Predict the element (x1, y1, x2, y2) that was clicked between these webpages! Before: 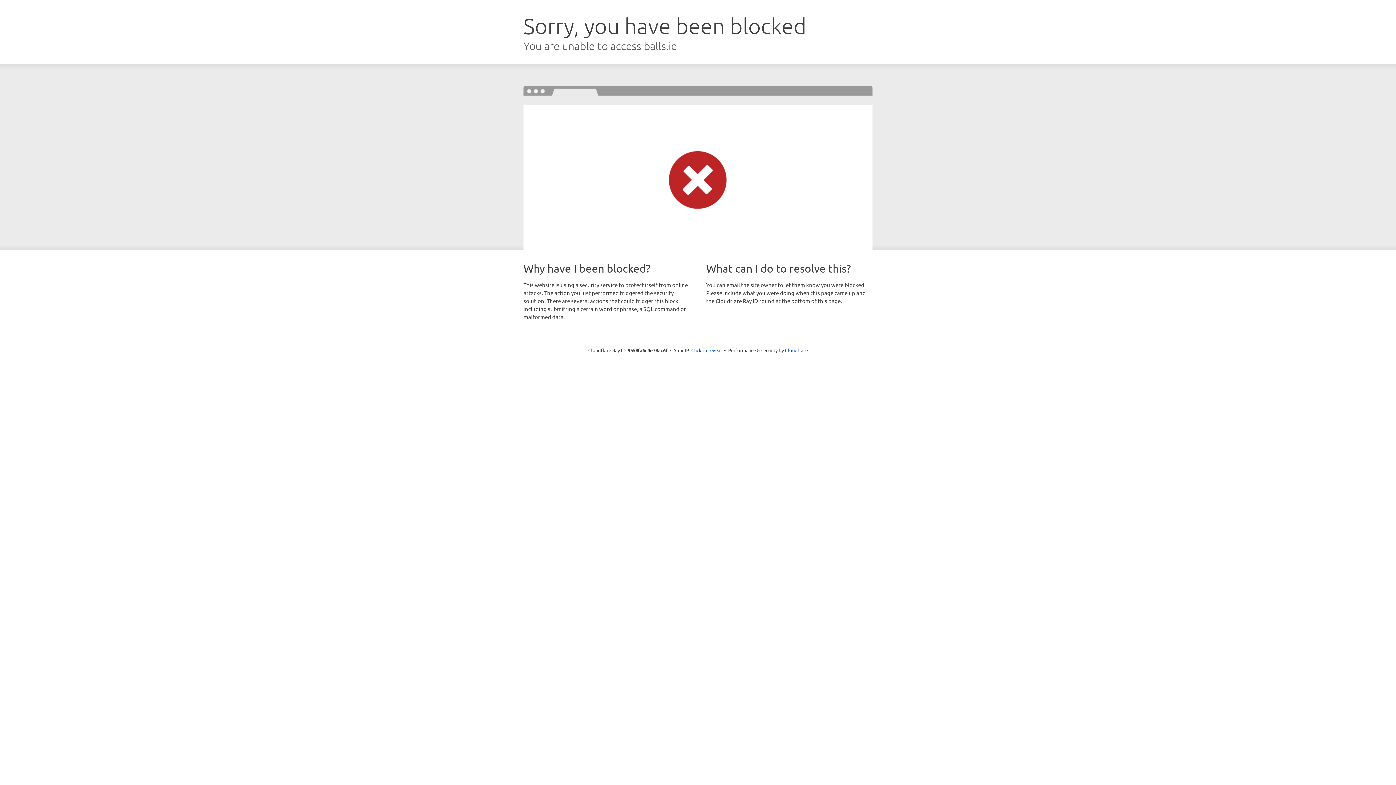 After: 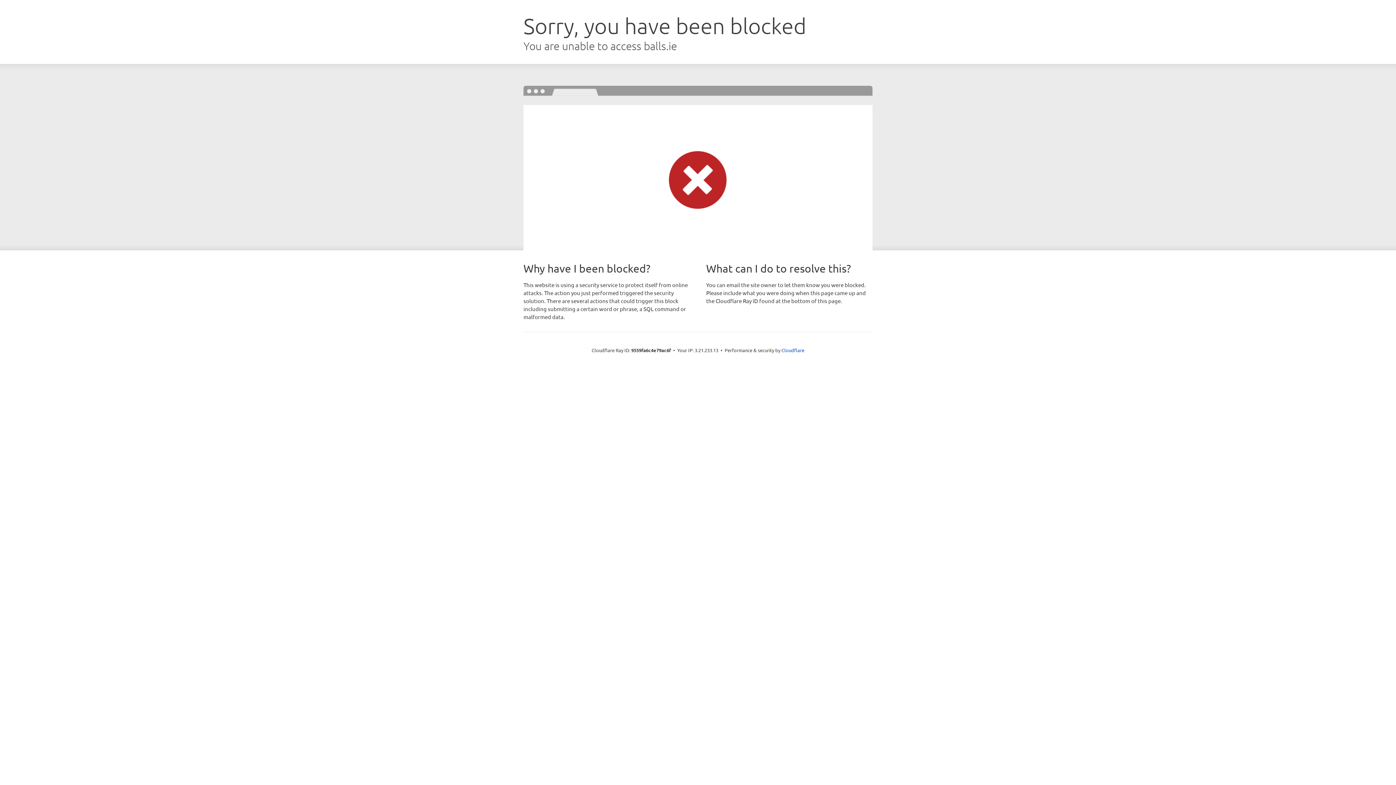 Action: label: Click to reveal bbox: (691, 346, 722, 353)